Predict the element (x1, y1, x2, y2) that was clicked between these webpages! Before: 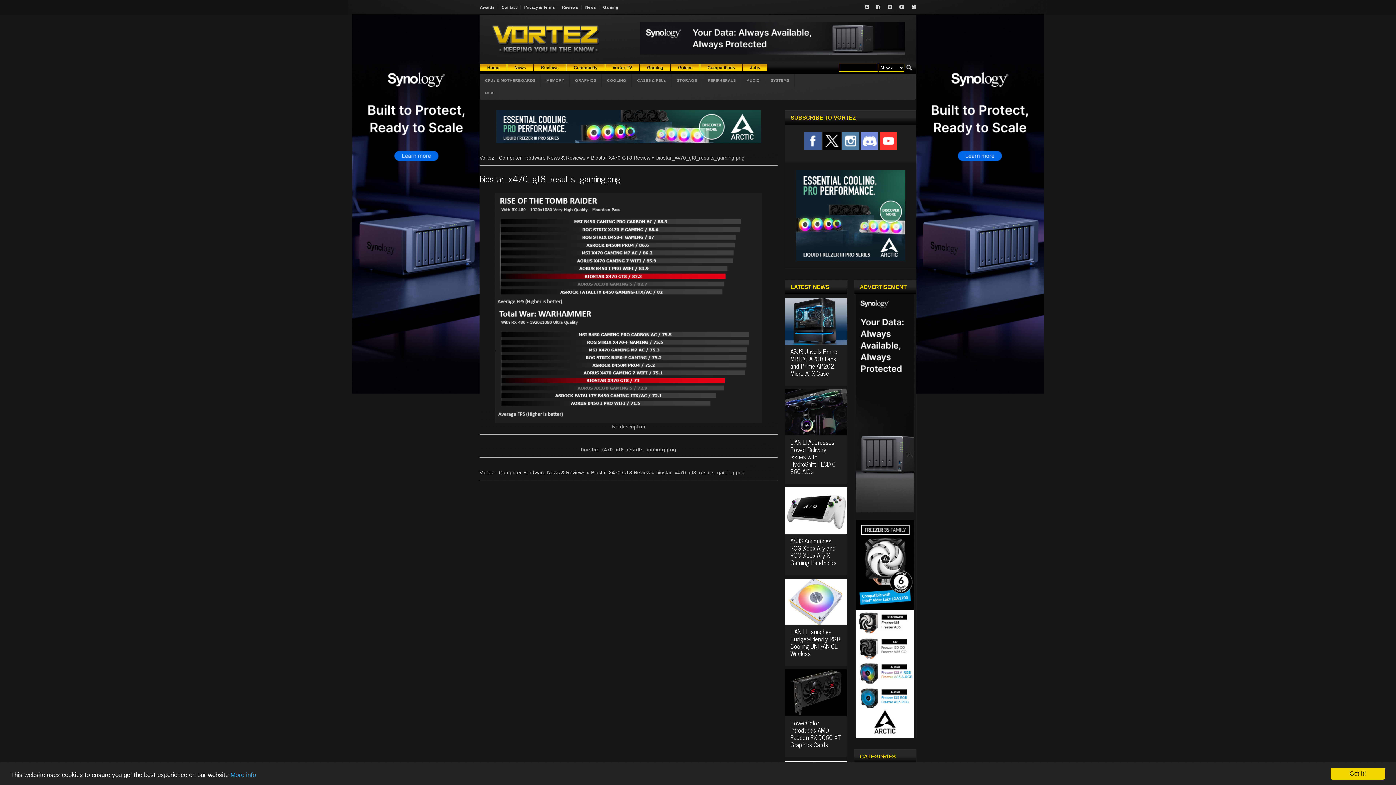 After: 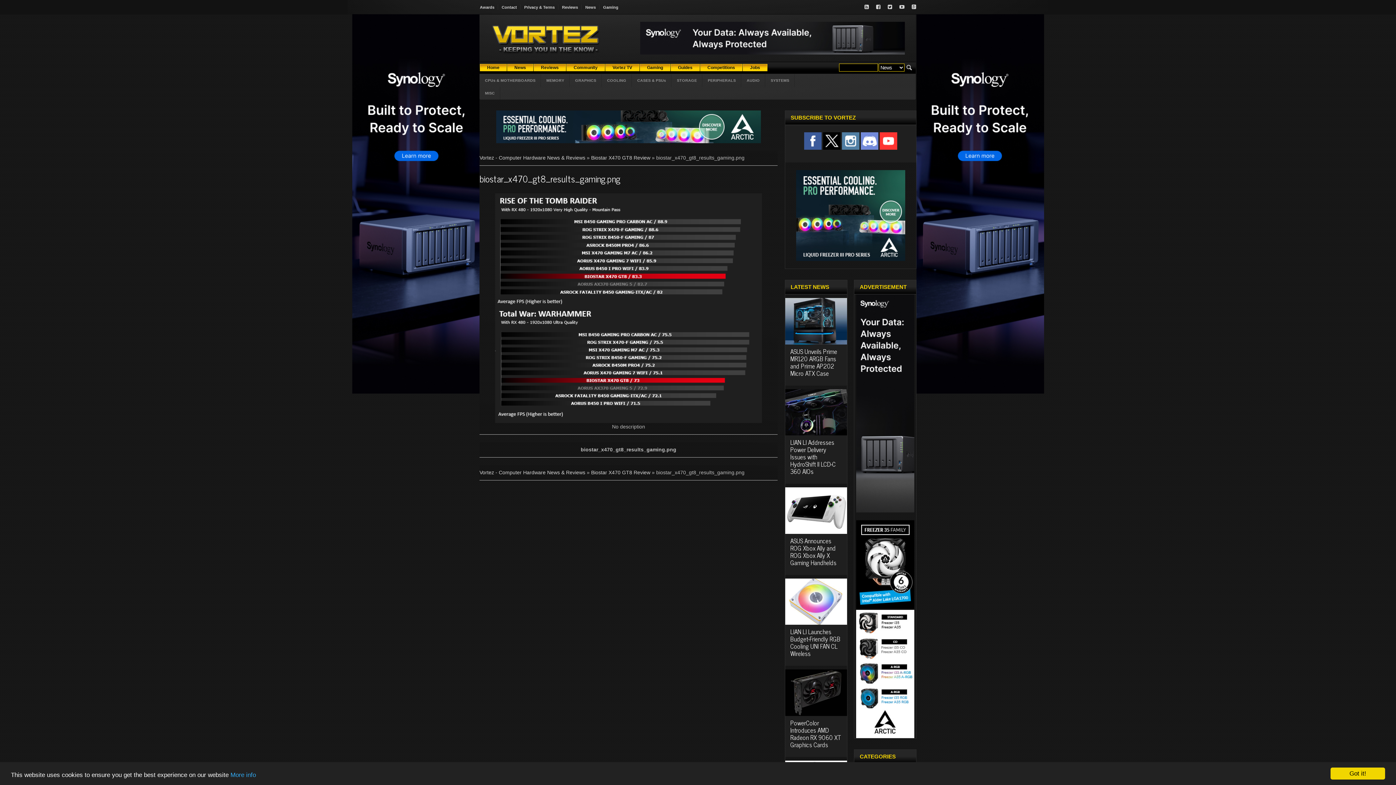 Action: bbox: (861, 132, 878, 149)